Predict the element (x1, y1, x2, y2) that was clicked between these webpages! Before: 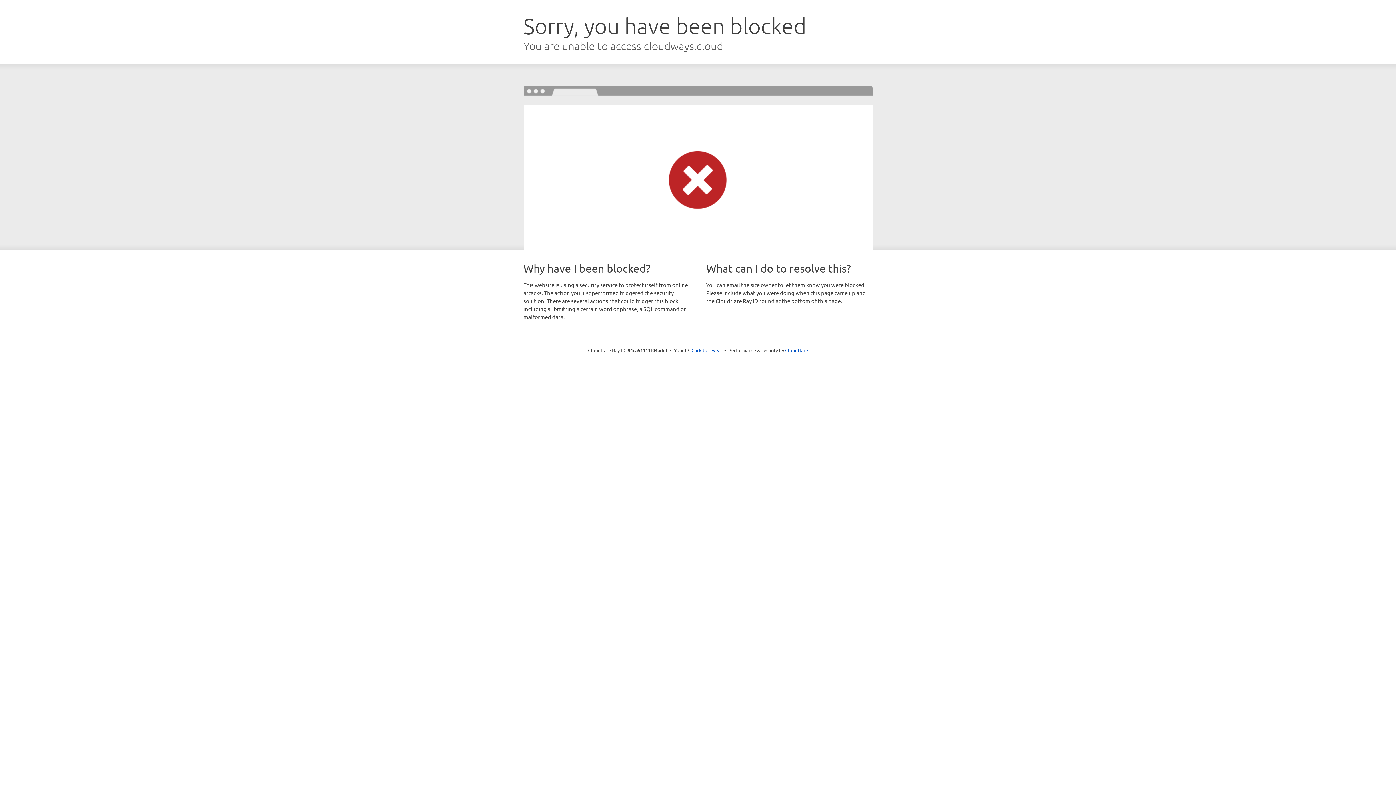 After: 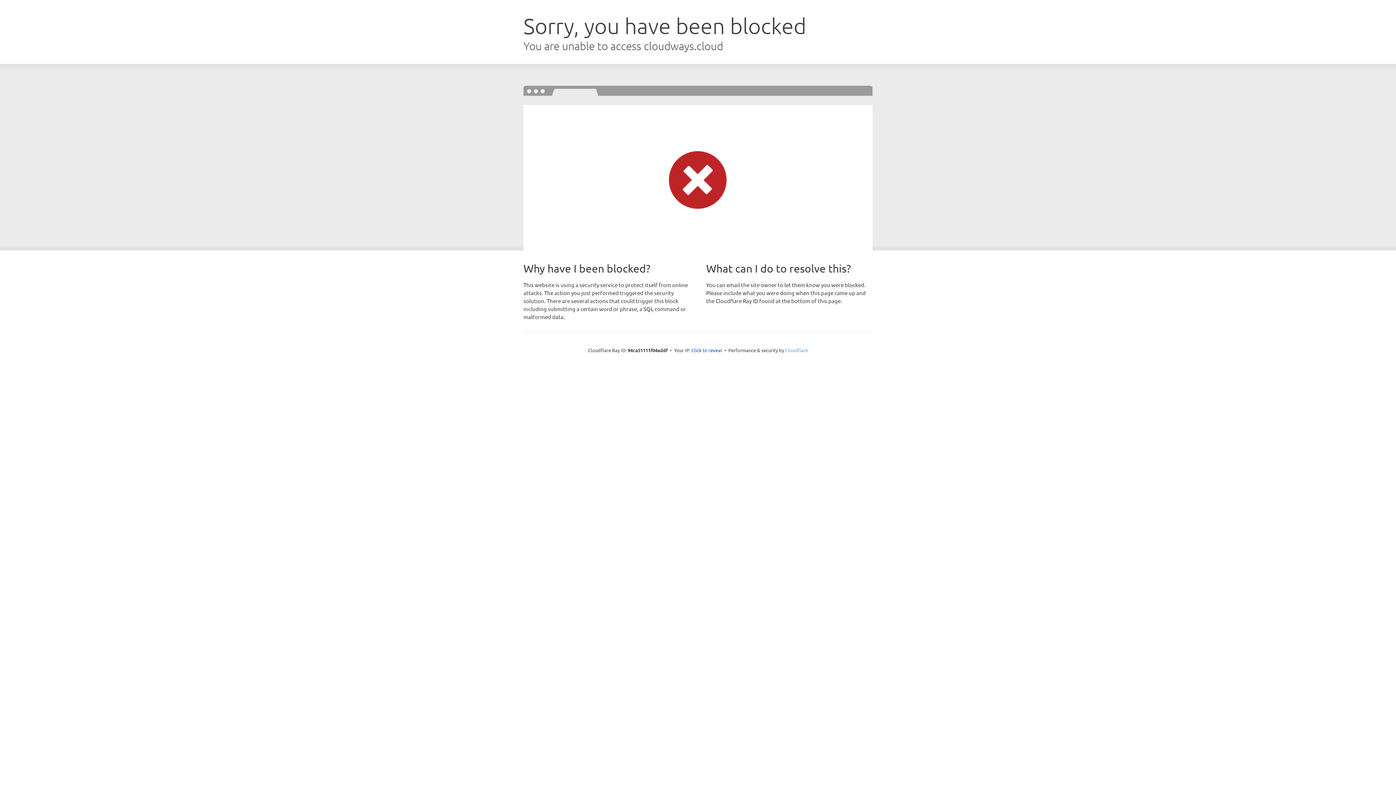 Action: label: Cloudflare bbox: (785, 347, 808, 353)